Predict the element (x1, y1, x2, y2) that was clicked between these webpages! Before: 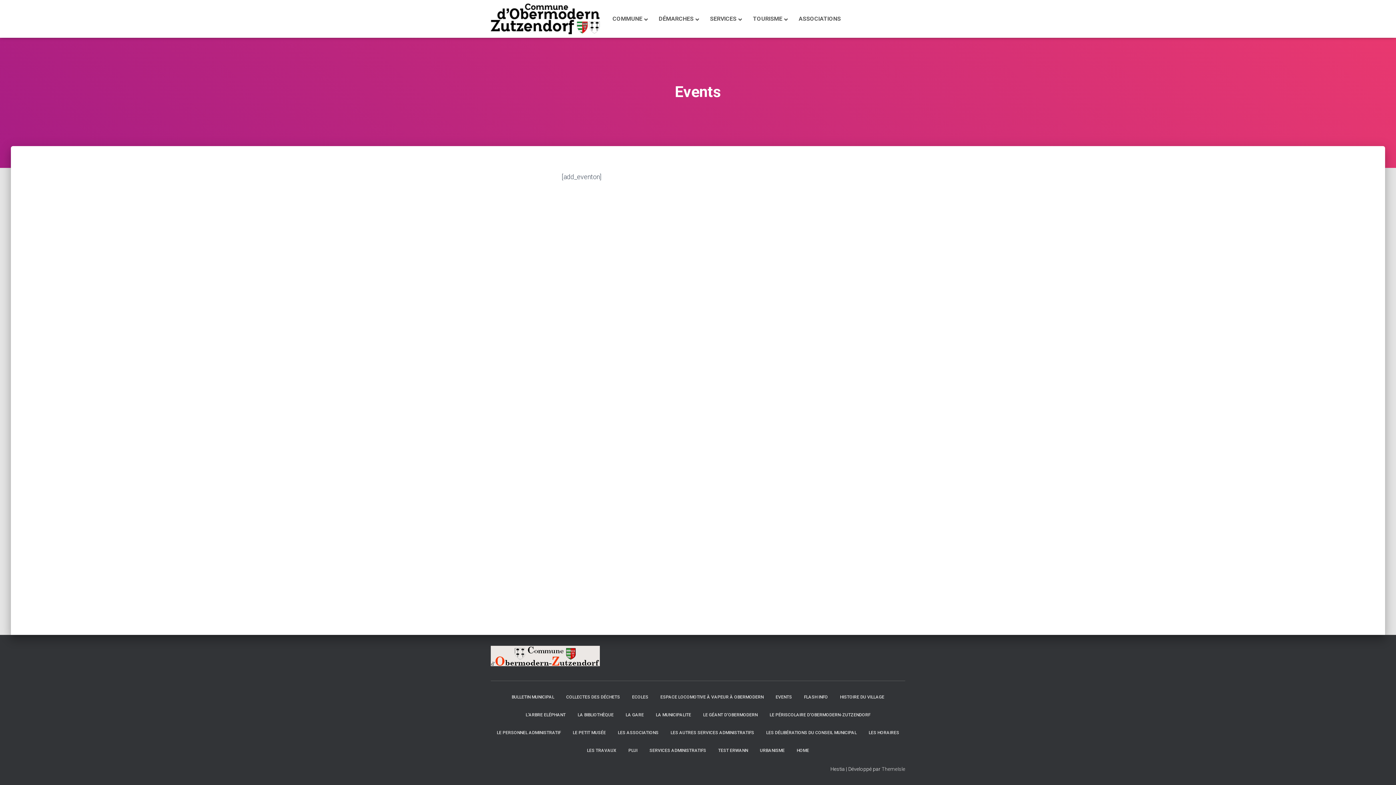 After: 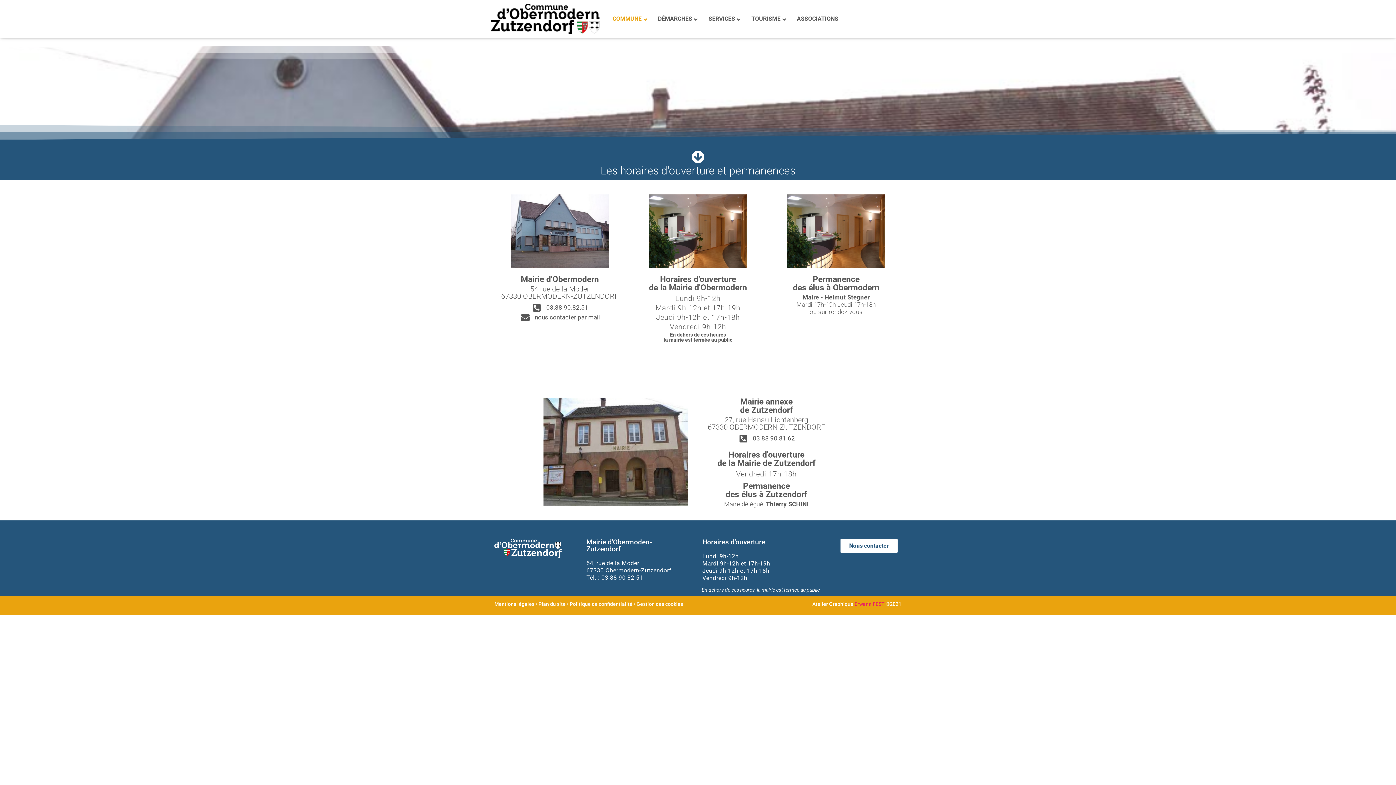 Action: label: LES HORAIRES bbox: (863, 724, 904, 742)